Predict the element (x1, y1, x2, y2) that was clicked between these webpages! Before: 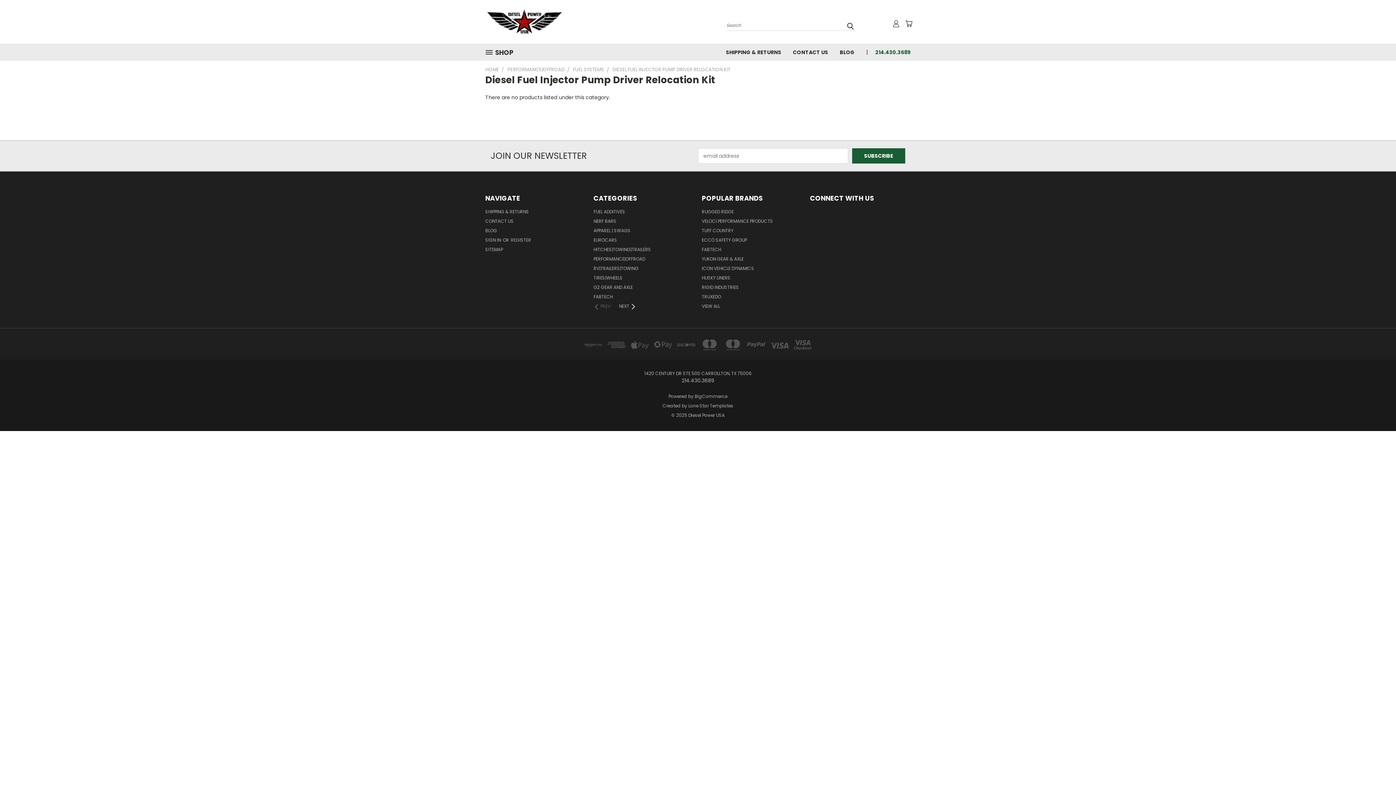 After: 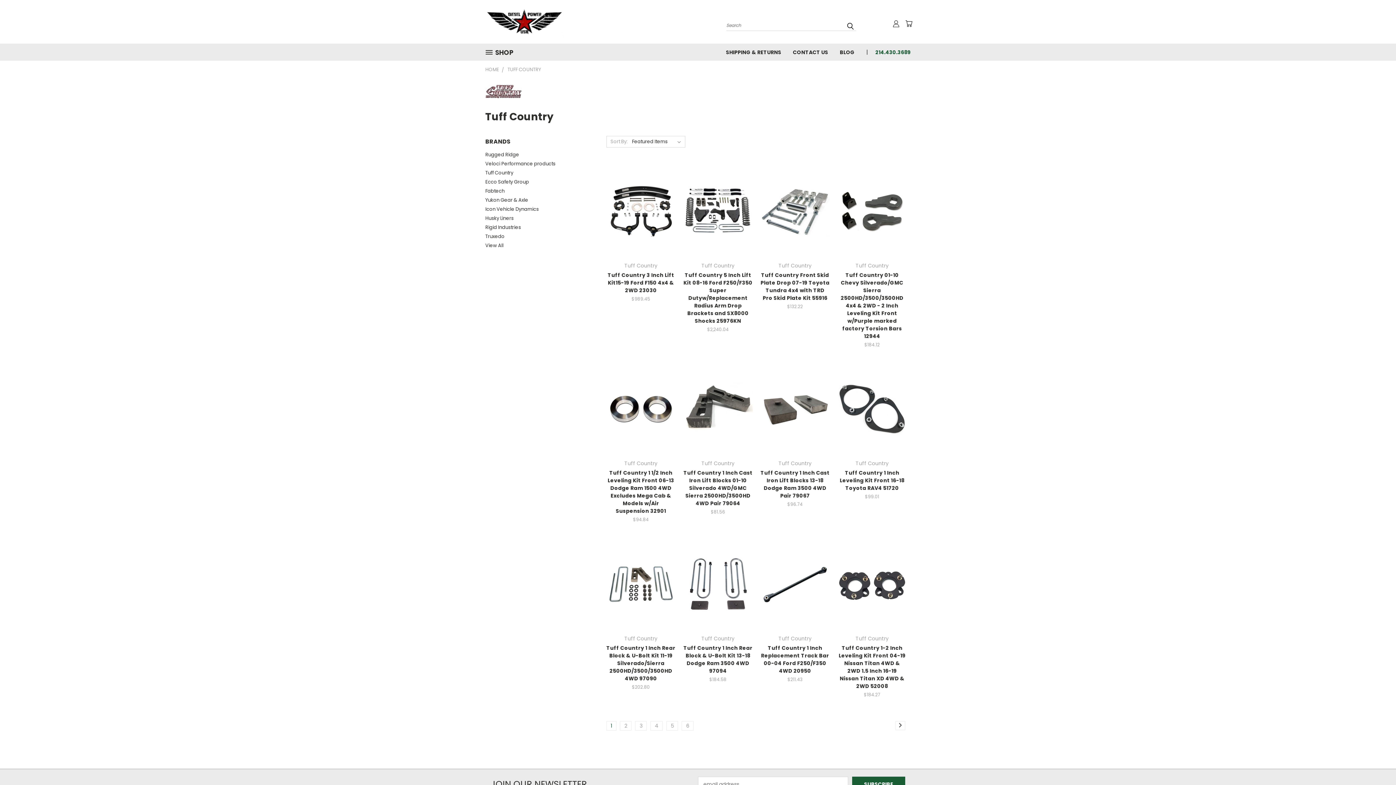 Action: bbox: (702, 227, 733, 236) label: TUFF COUNTRY